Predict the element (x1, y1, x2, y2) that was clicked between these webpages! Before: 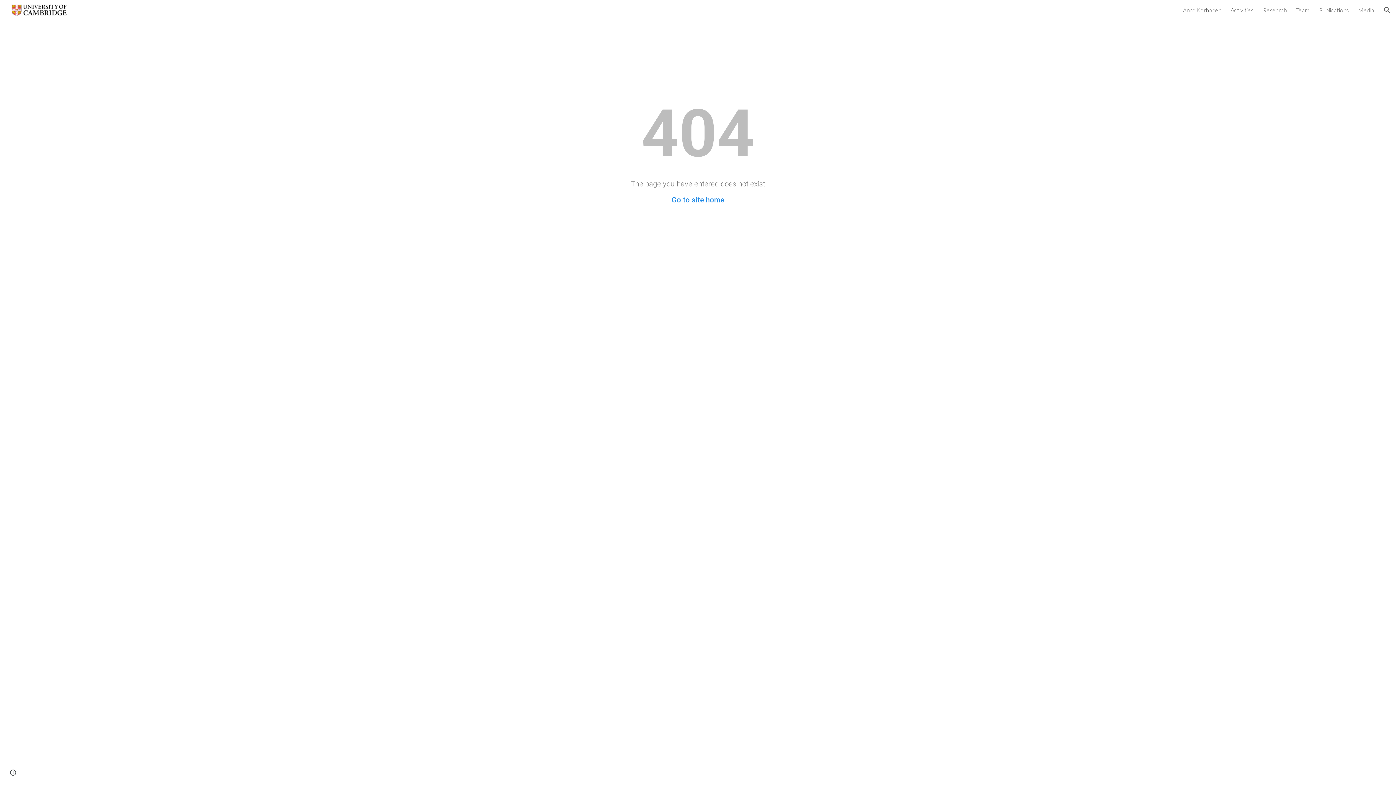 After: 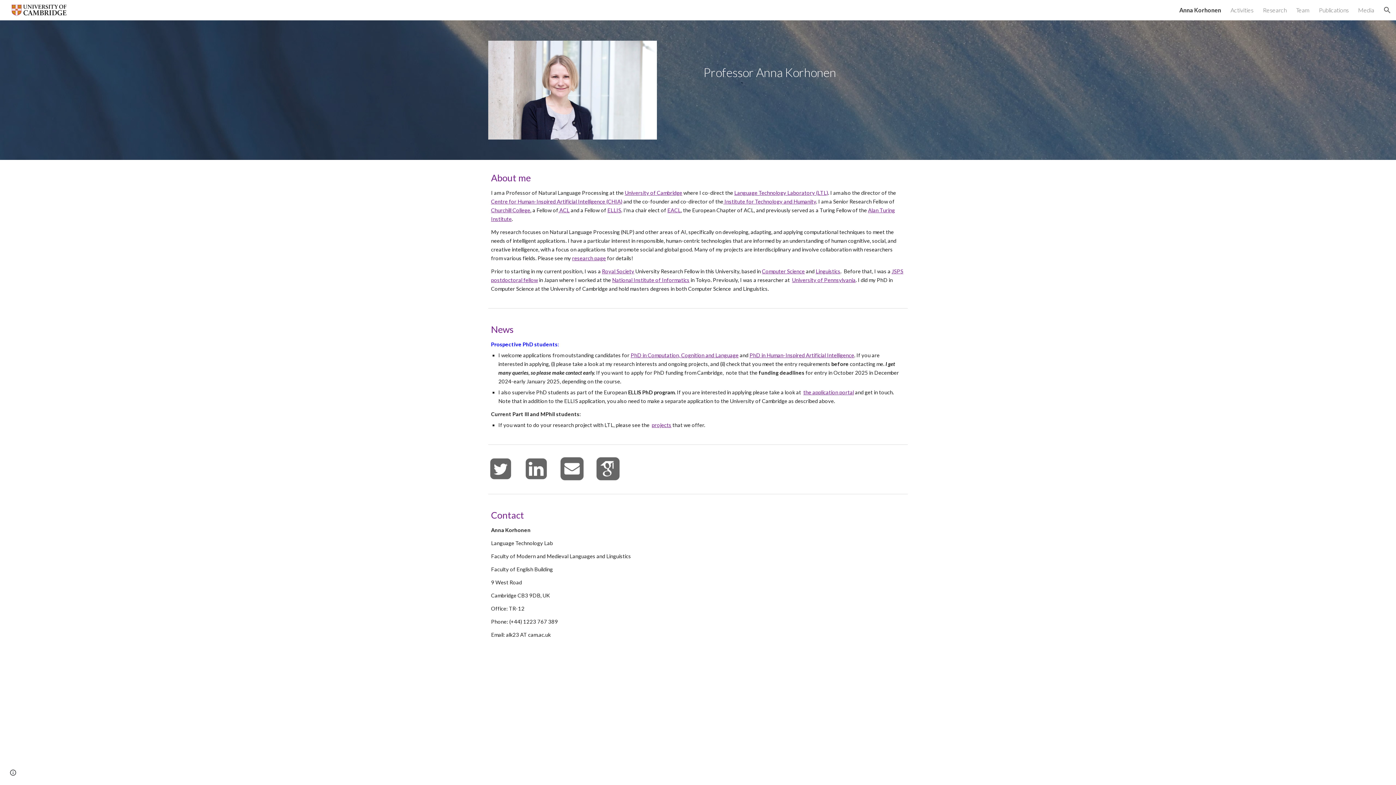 Action: bbox: (671, 195, 724, 204) label: Go to site home